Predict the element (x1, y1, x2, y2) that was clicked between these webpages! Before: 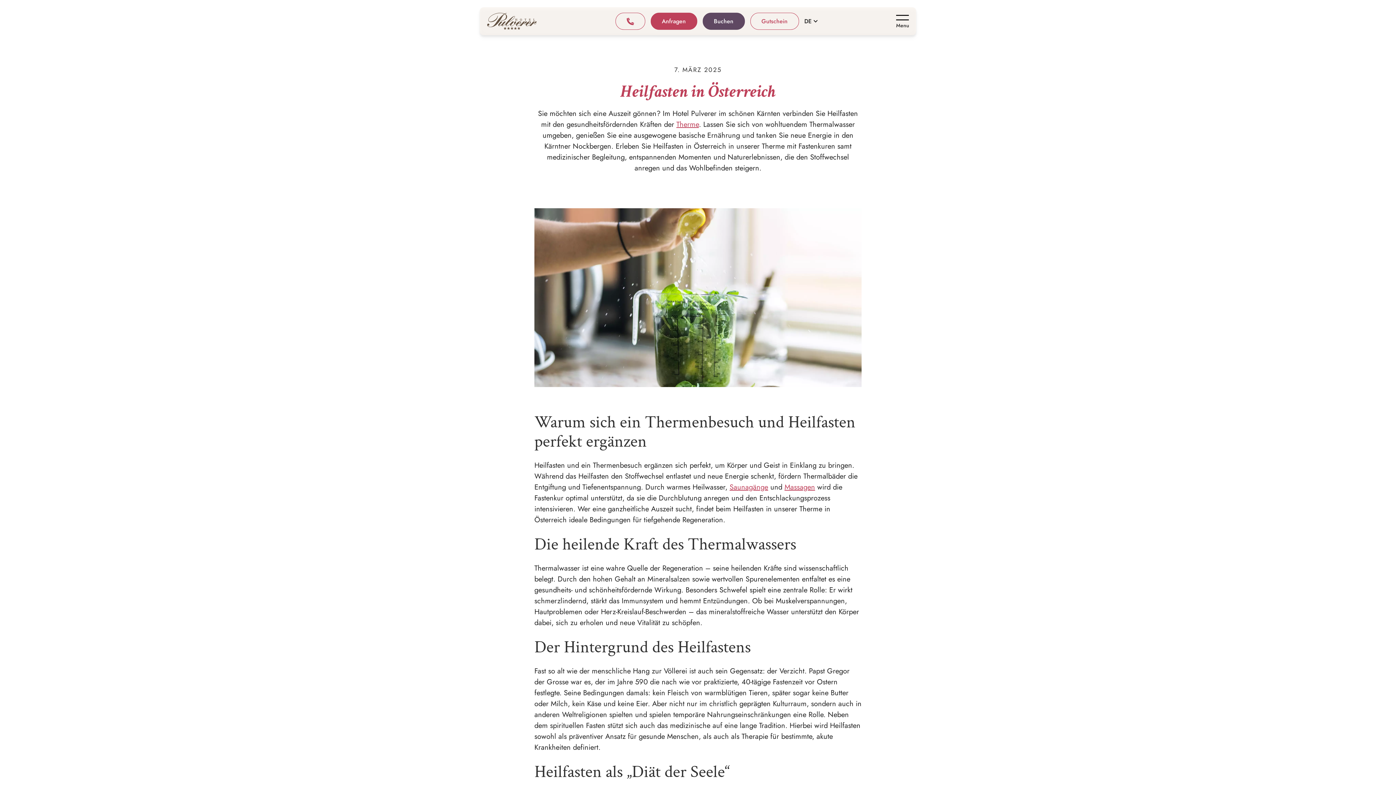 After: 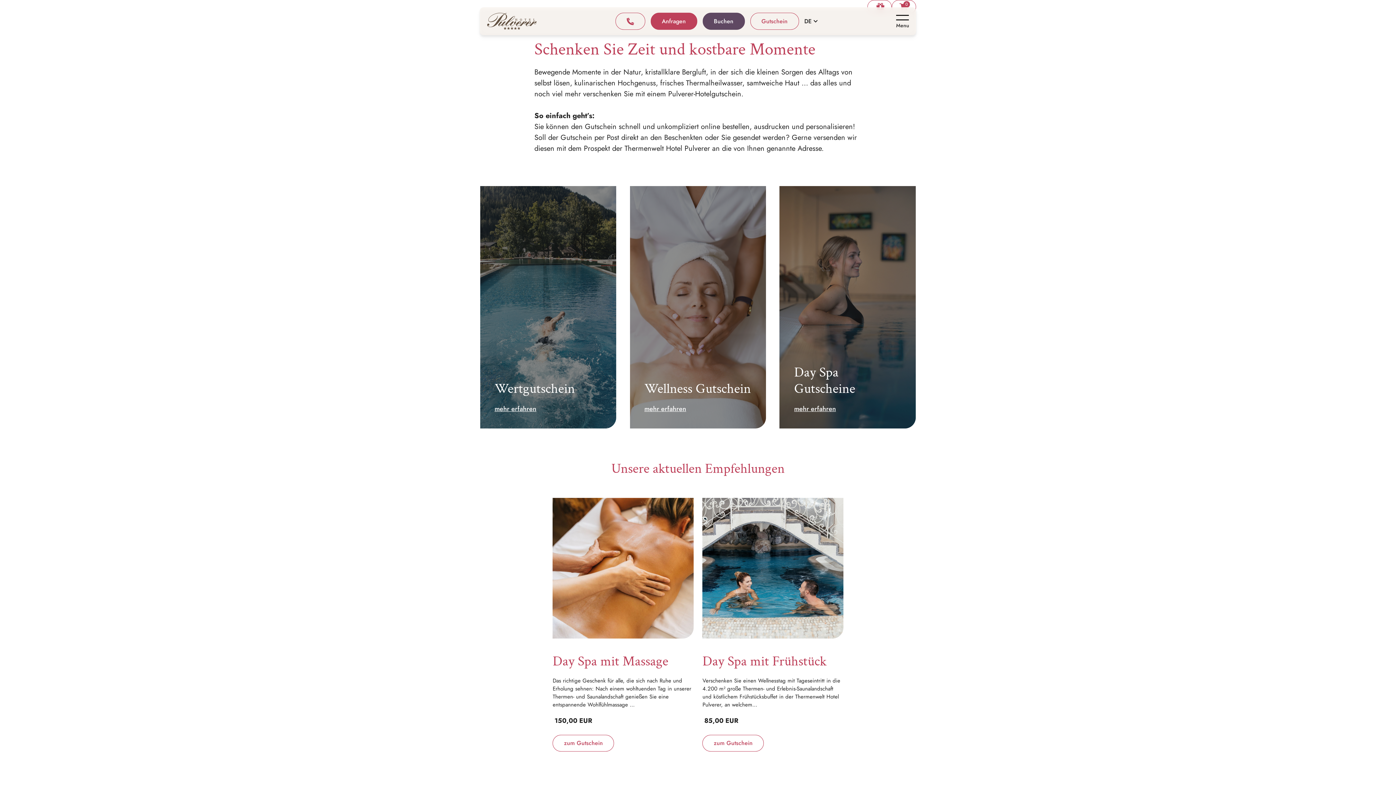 Action: label: Gutschein bbox: (750, 12, 799, 29)